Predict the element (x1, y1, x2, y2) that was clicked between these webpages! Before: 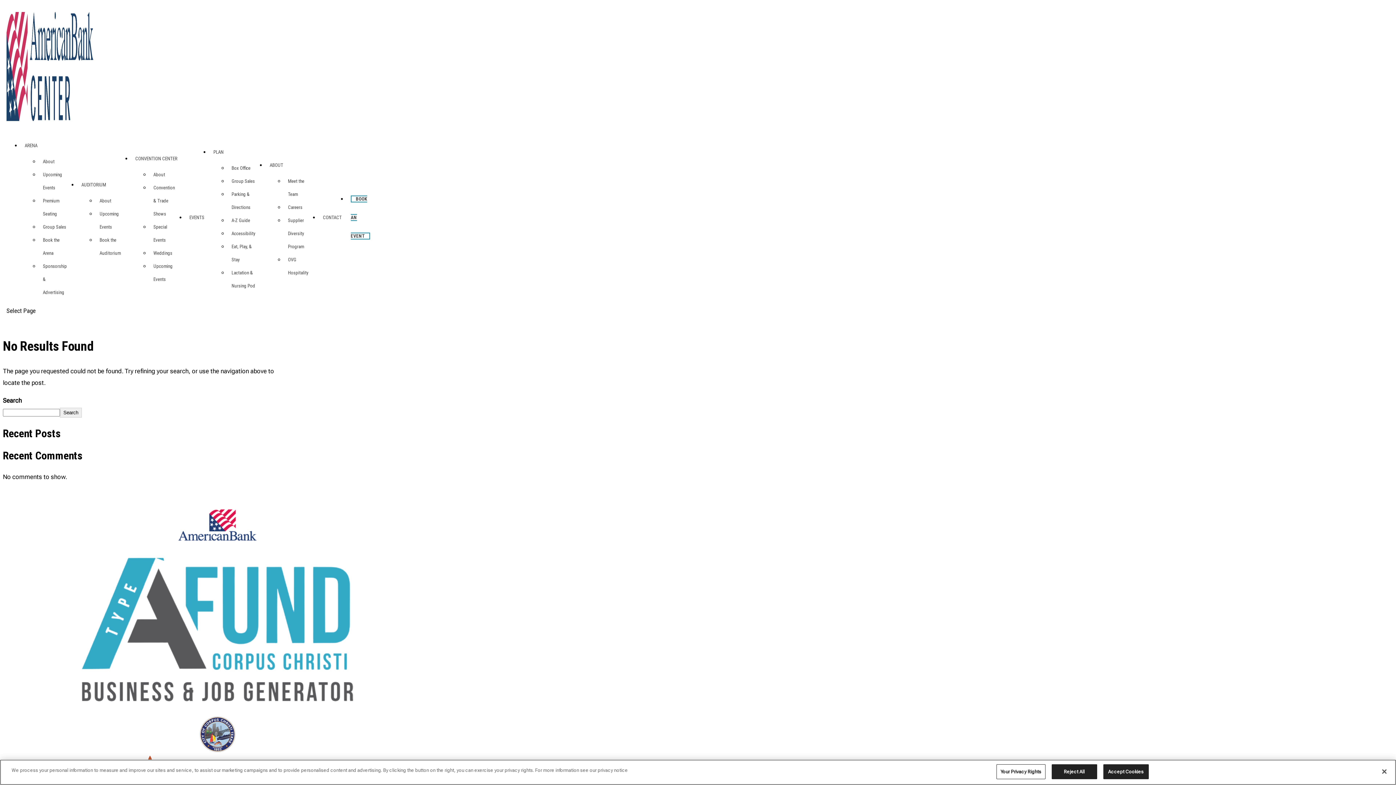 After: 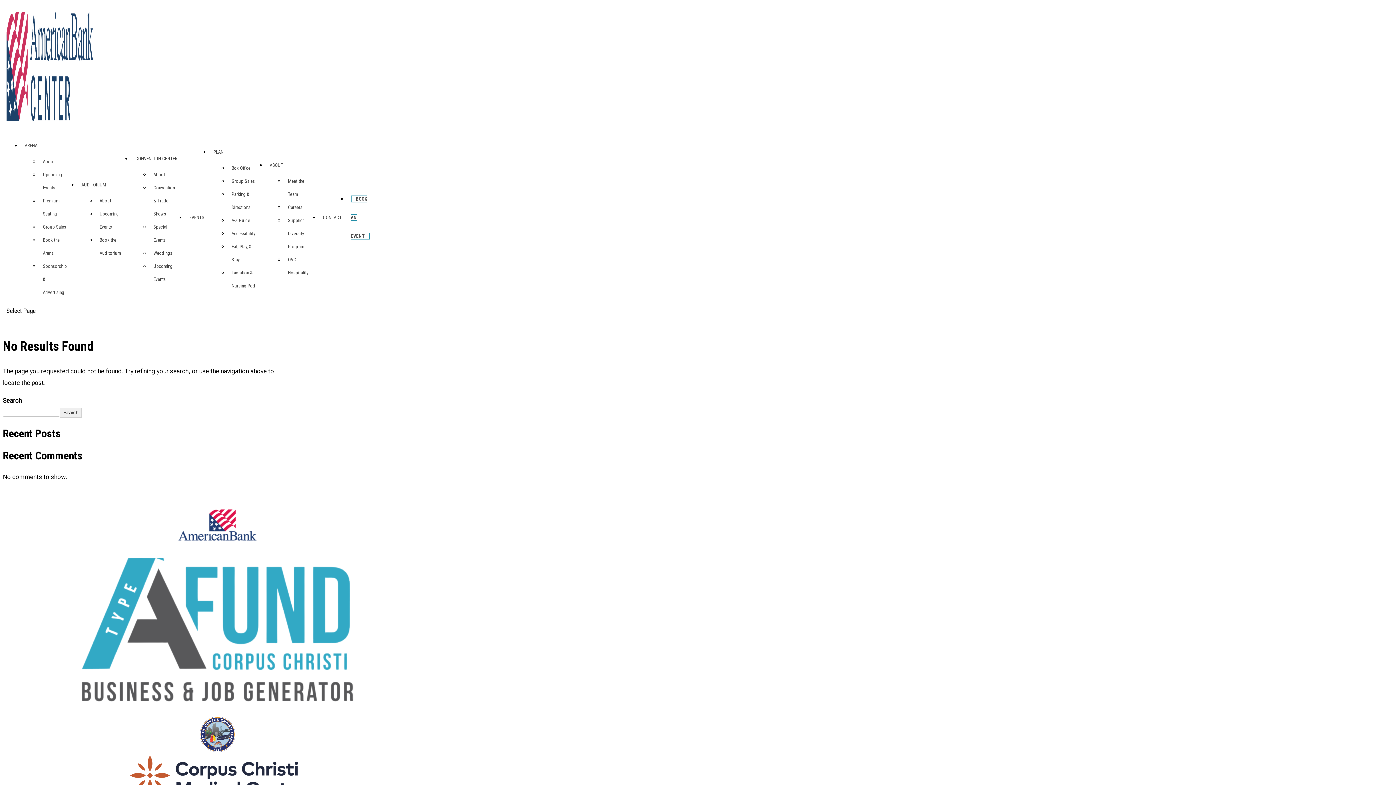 Action: label: Reject All bbox: (1051, 767, 1097, 782)